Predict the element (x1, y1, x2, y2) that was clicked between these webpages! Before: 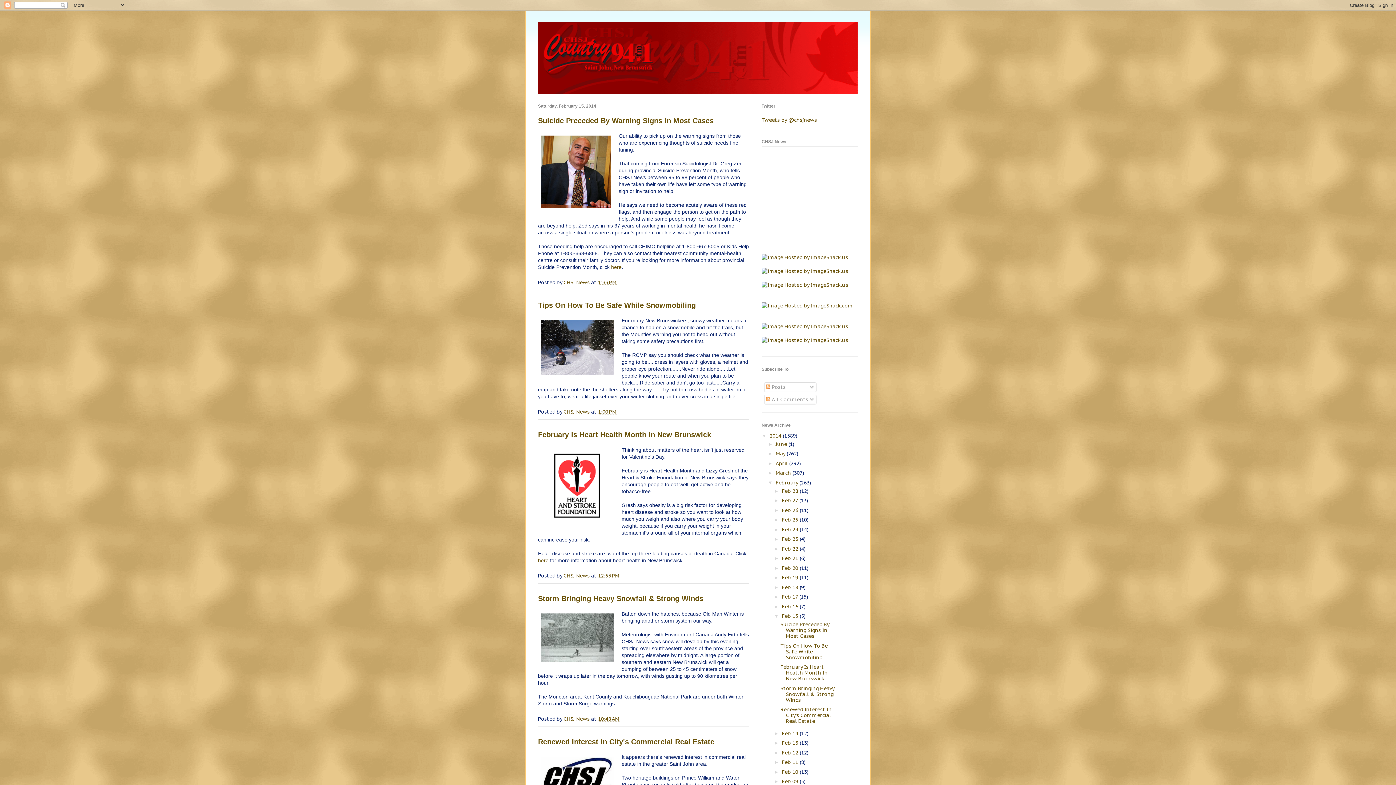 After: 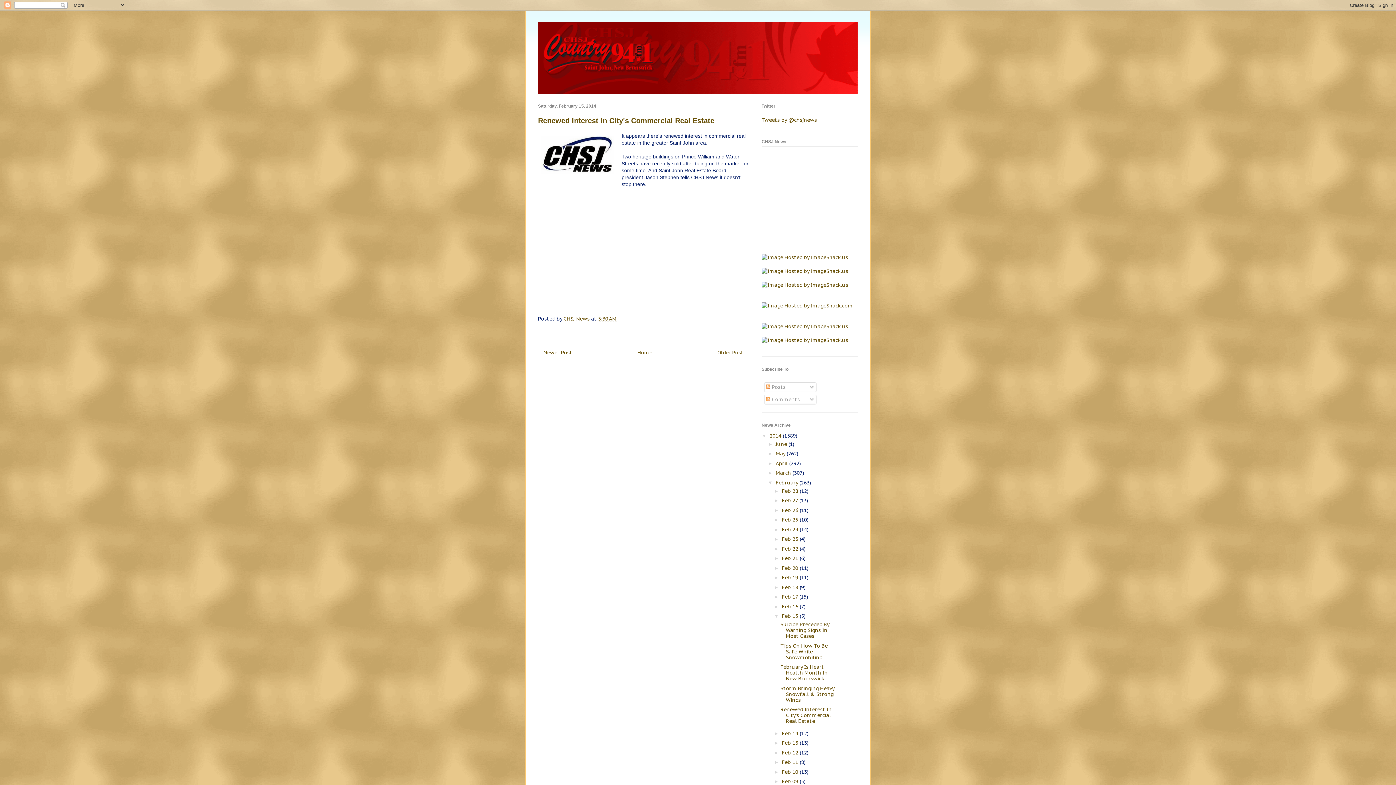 Action: bbox: (538, 738, 714, 746) label: Renewed Interest In City's Commercial Real Estate